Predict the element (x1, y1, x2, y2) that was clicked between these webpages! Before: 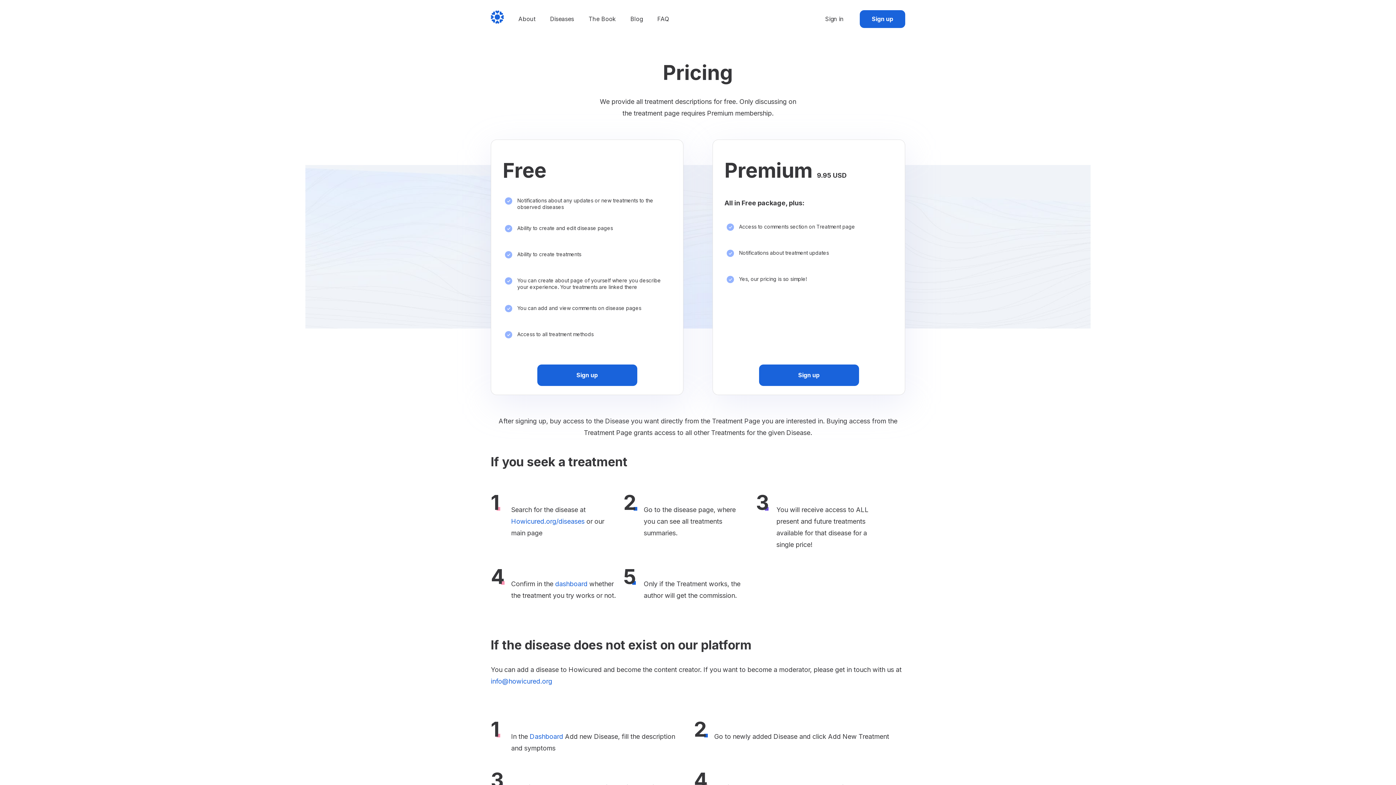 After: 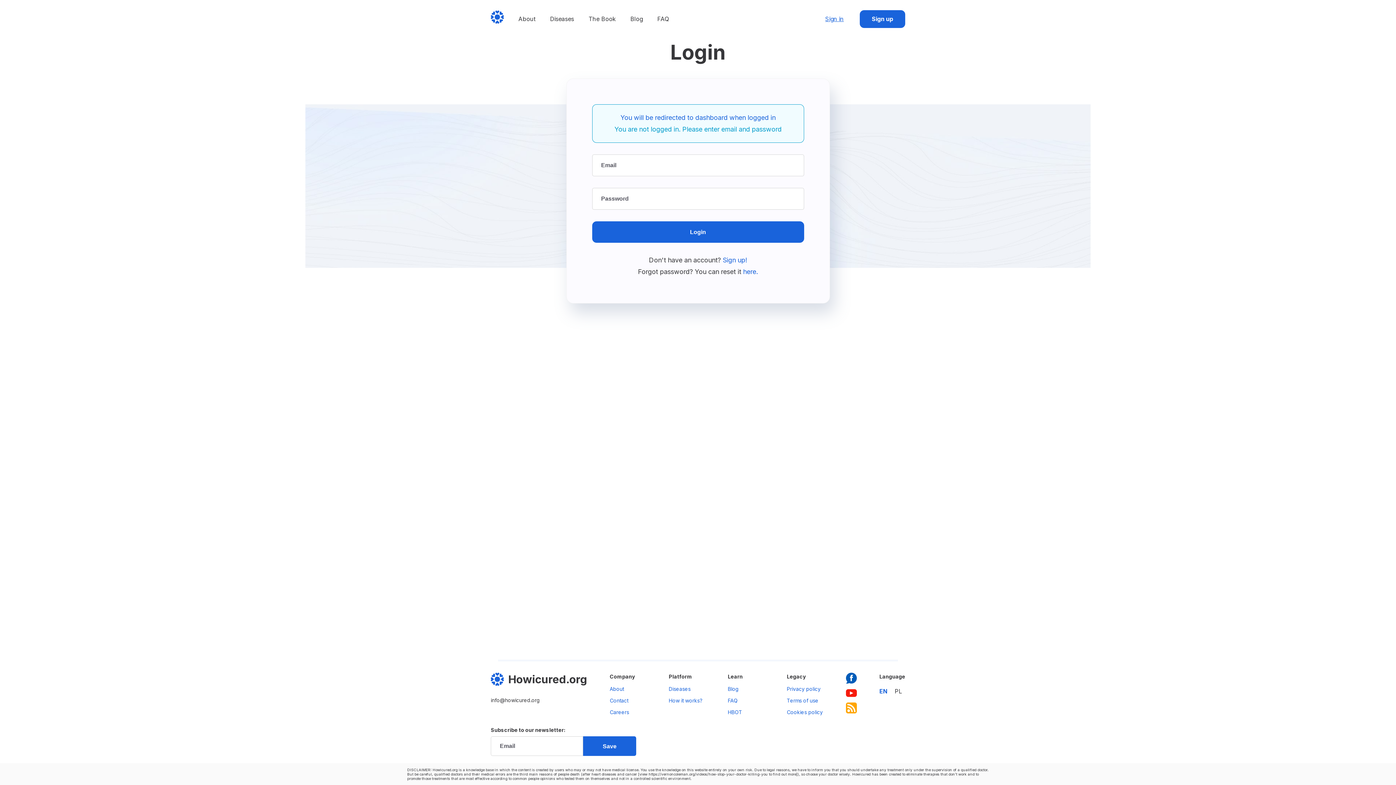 Action: label: Sign in bbox: (818, 10, 851, 27)